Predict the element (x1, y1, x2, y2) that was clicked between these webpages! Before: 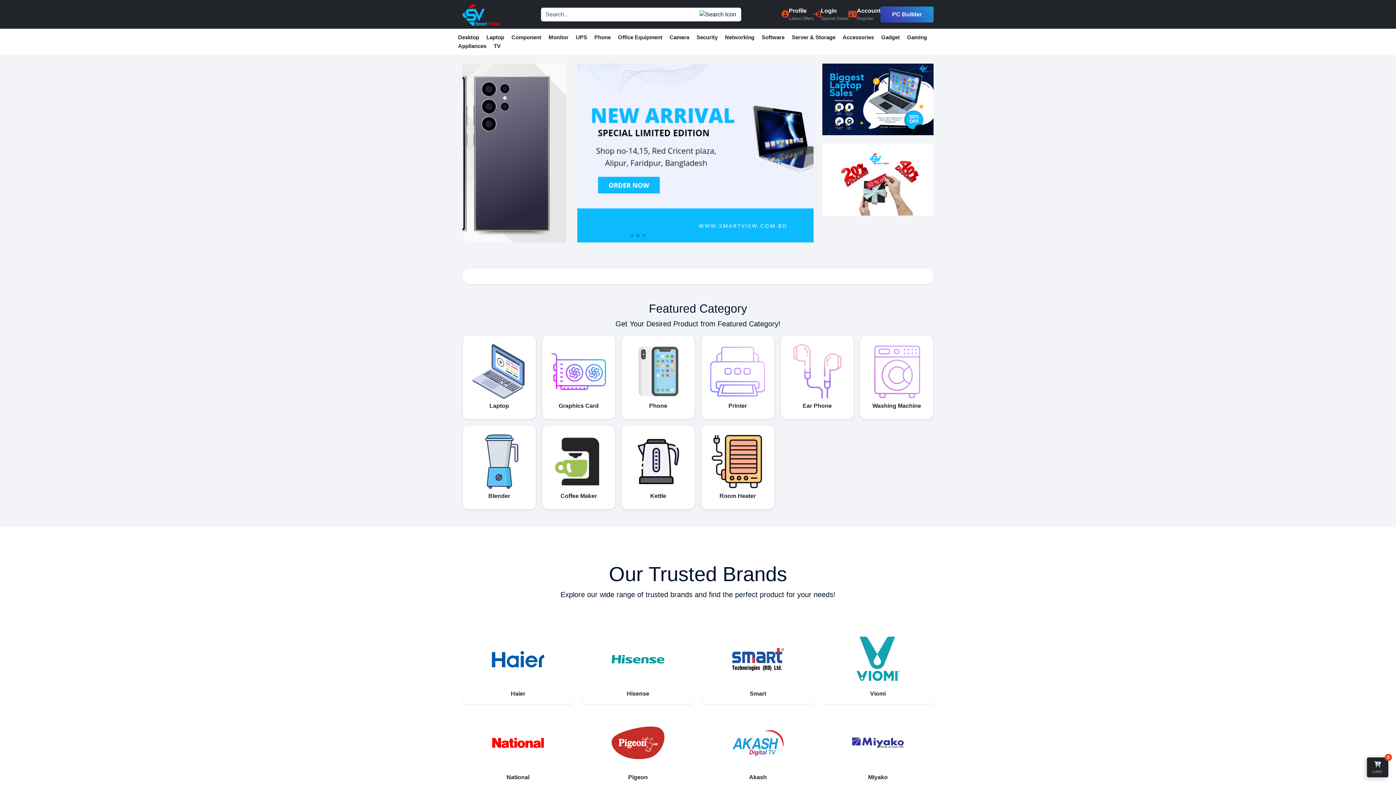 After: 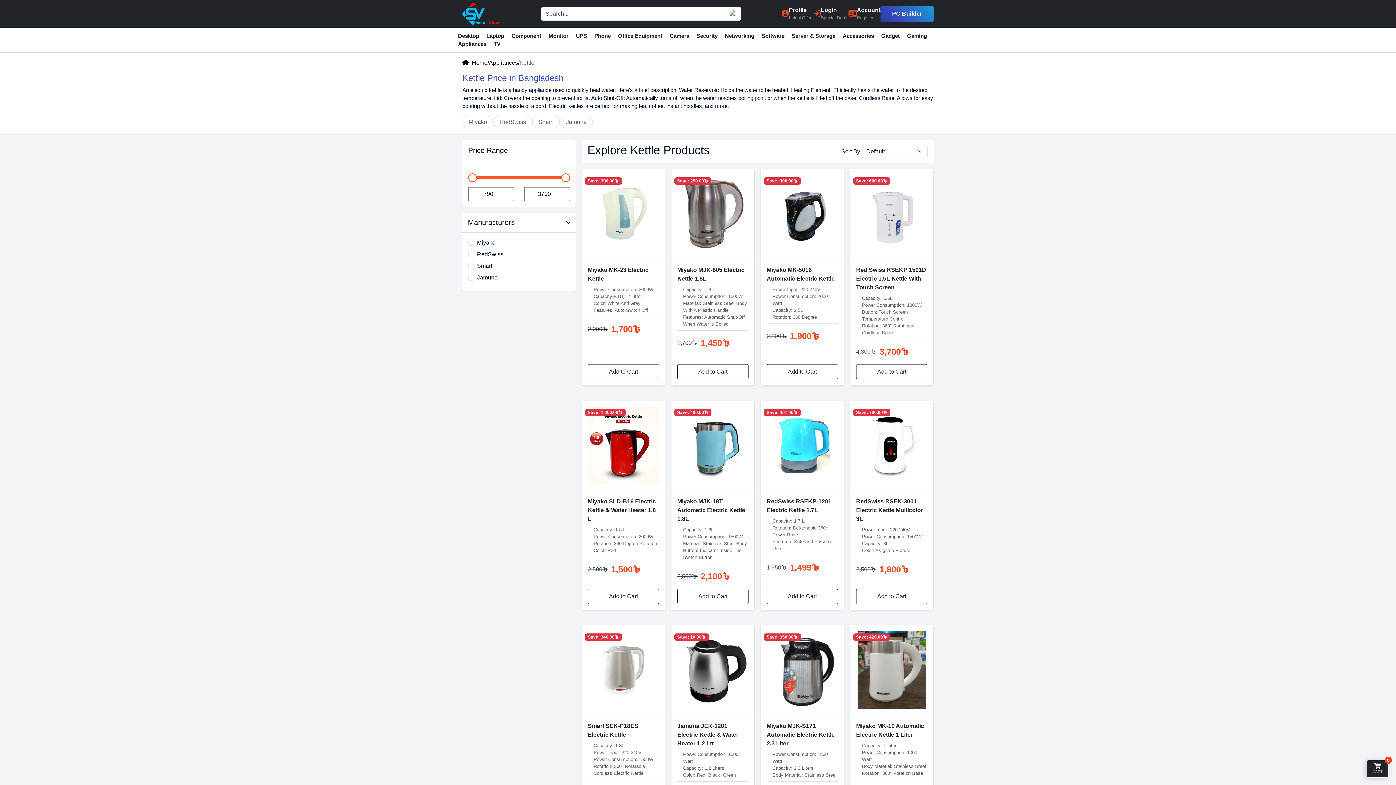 Action: label: Kettle bbox: (621, 434, 694, 500)